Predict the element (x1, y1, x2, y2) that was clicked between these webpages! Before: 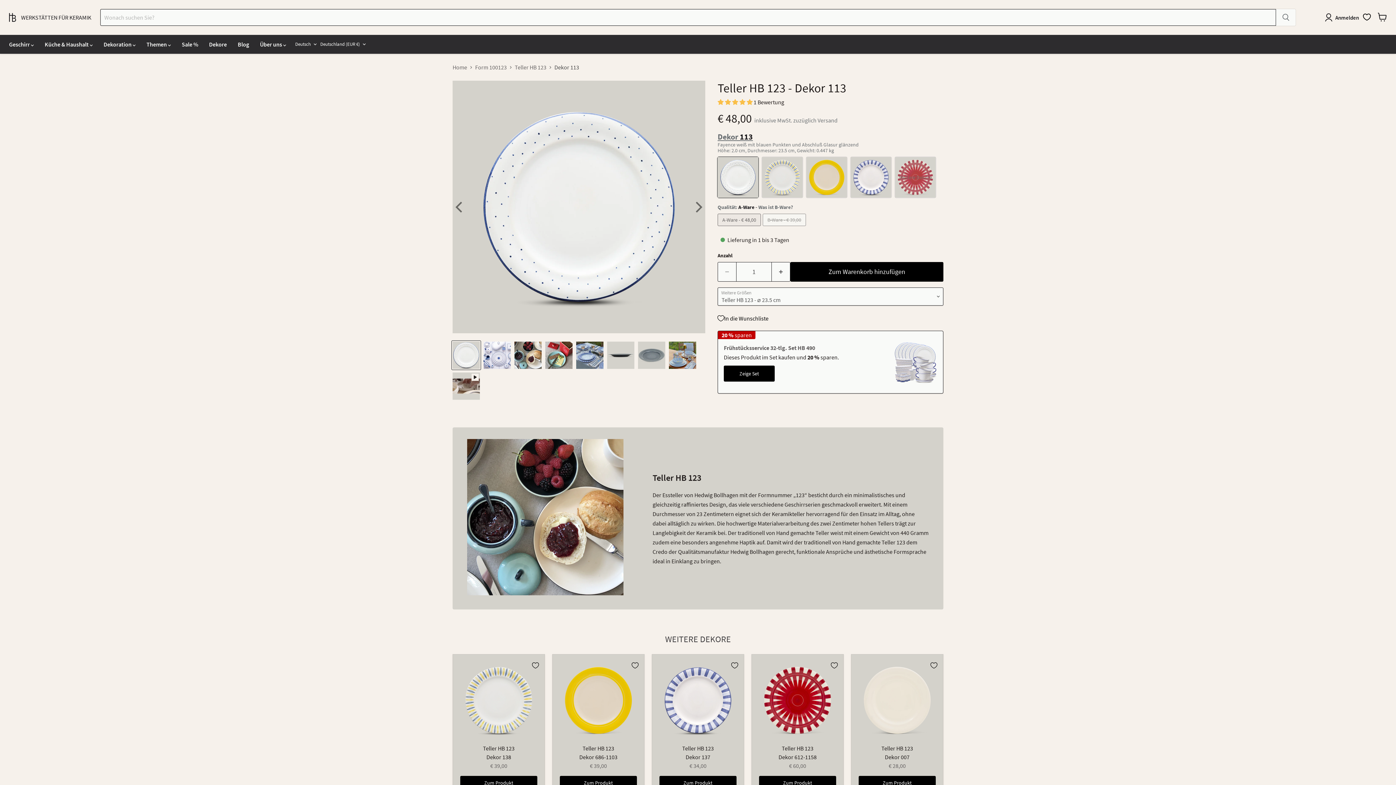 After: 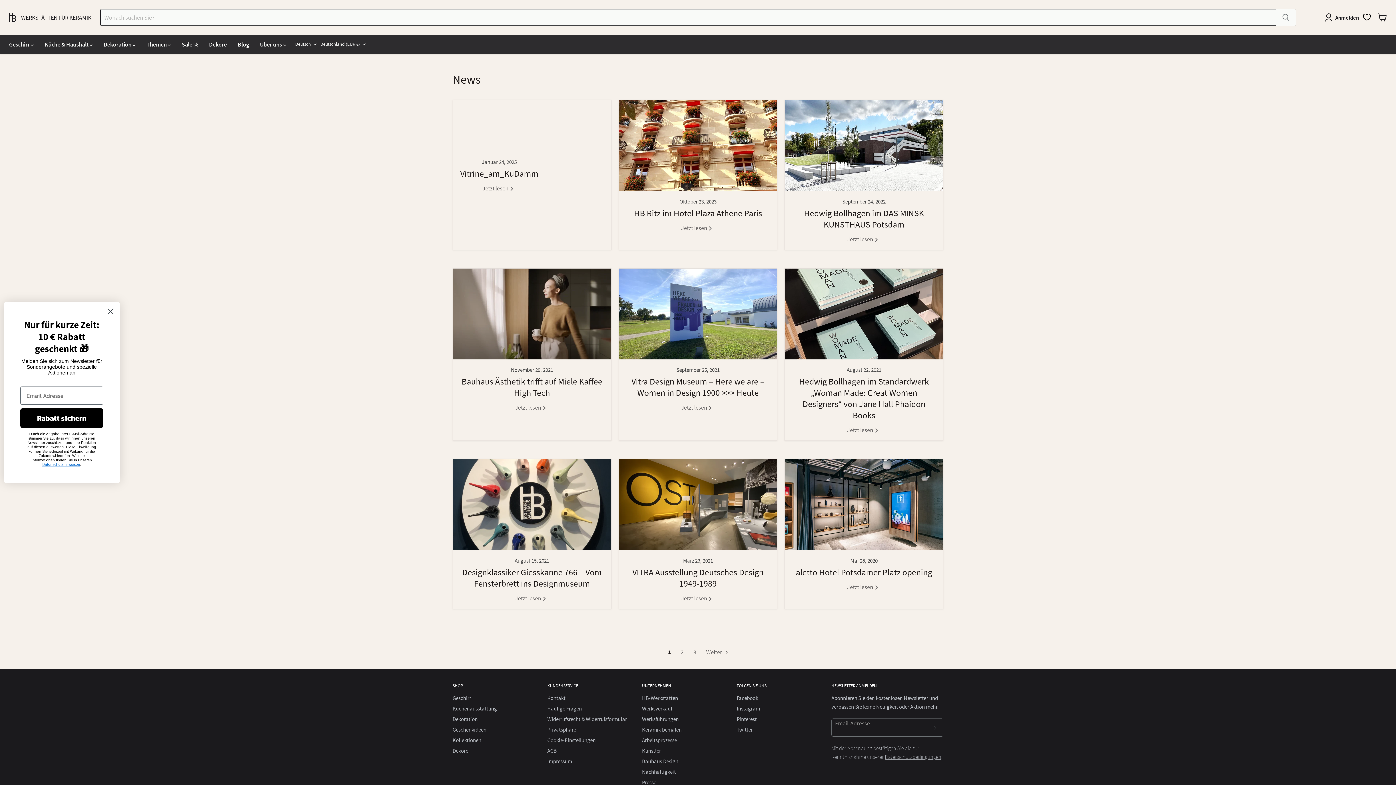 Action: bbox: (232, 36, 254, 52) label: Blog